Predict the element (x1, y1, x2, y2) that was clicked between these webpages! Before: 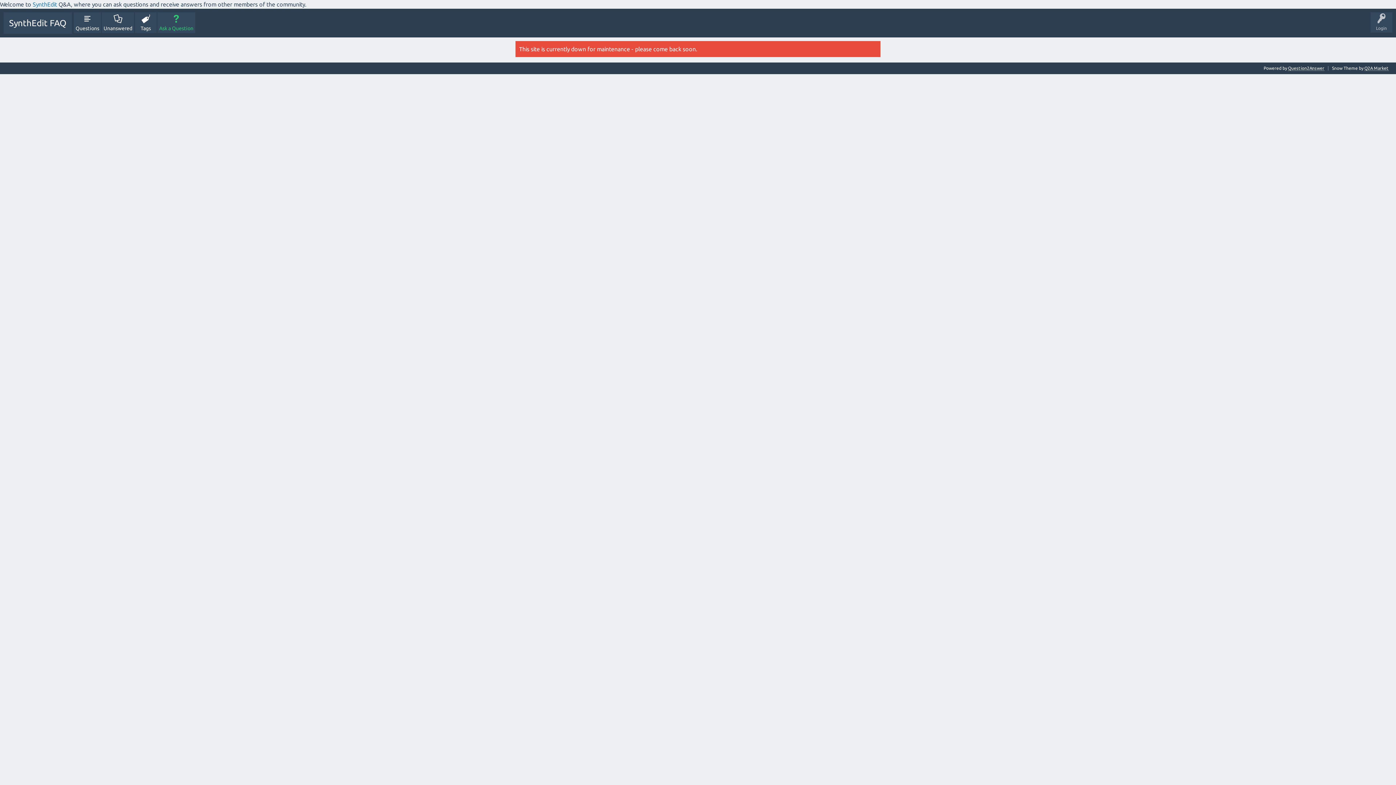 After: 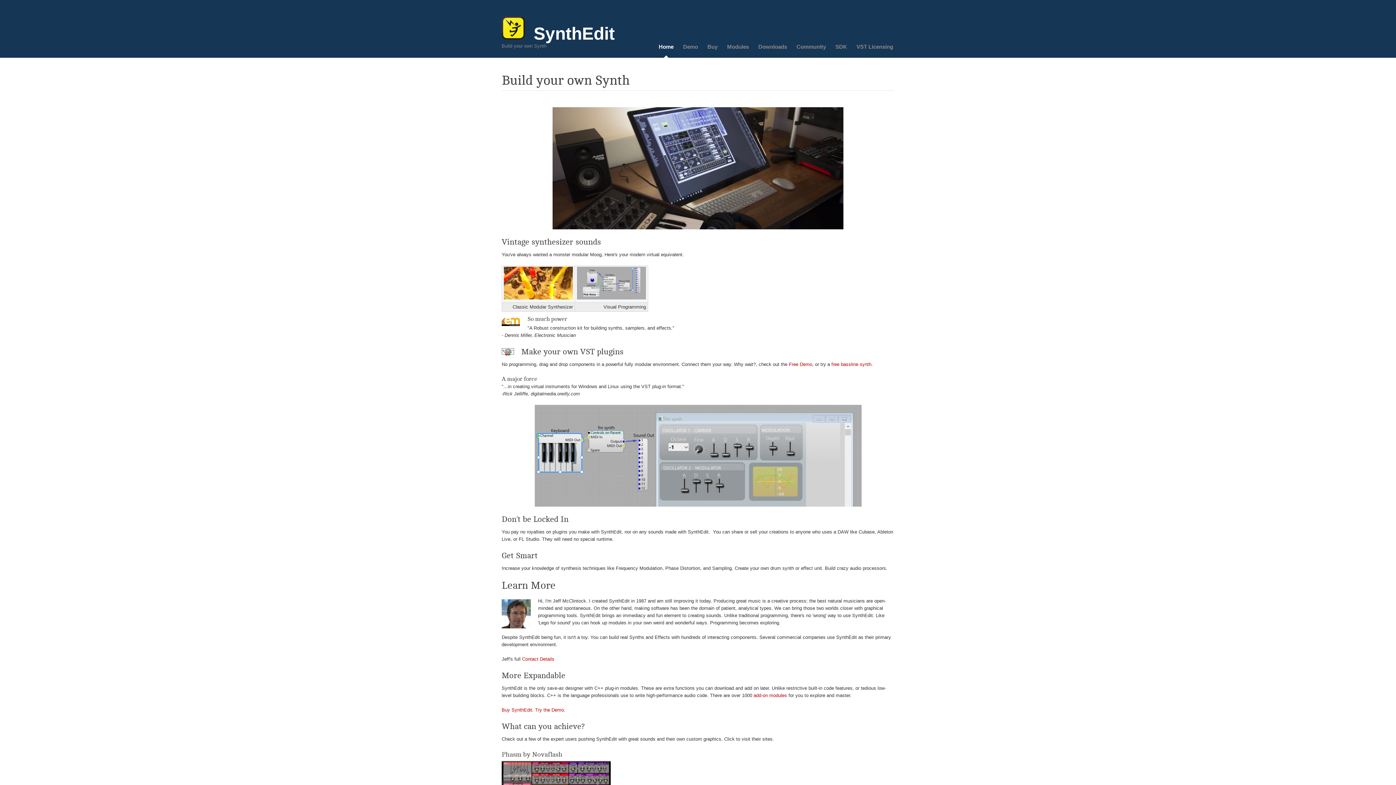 Action: label: SynthEdit bbox: (32, 1, 57, 7)